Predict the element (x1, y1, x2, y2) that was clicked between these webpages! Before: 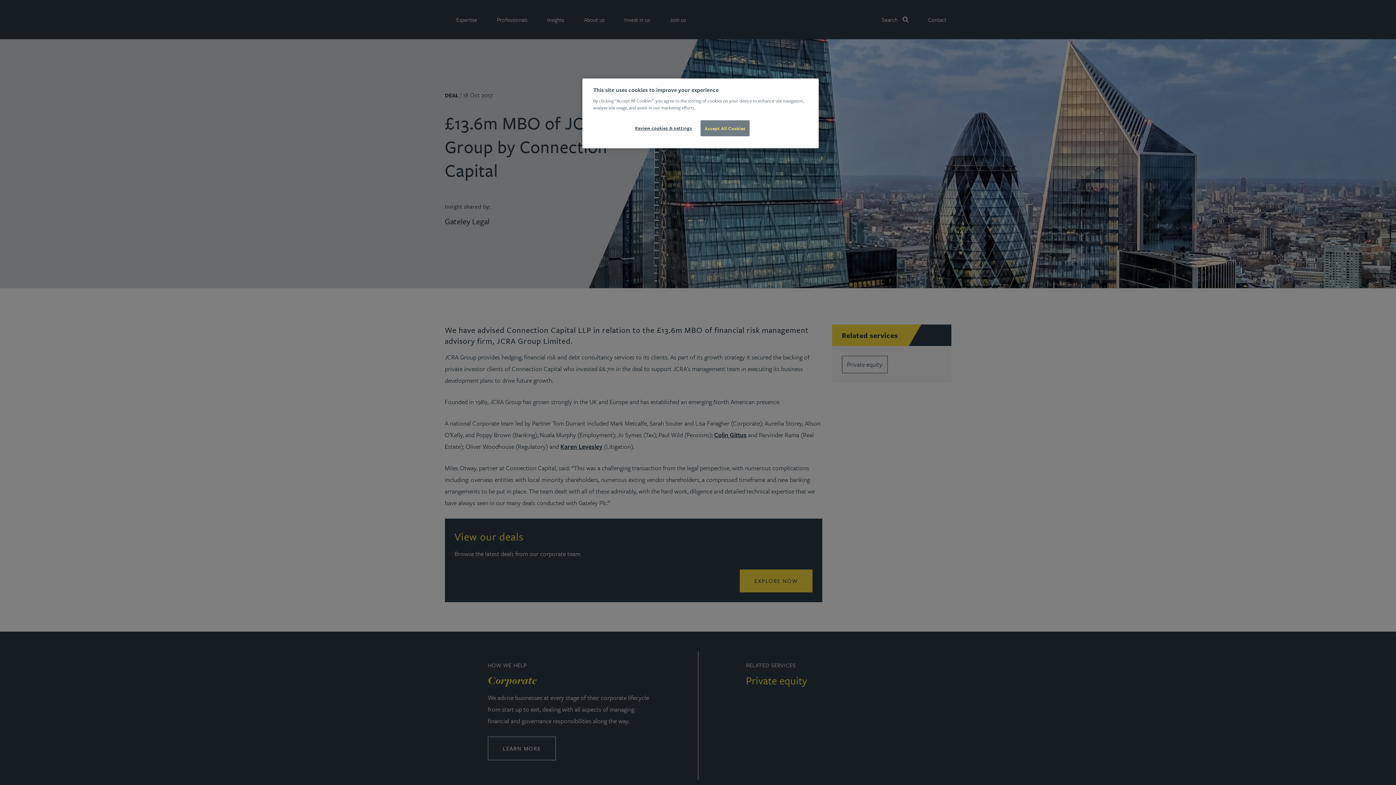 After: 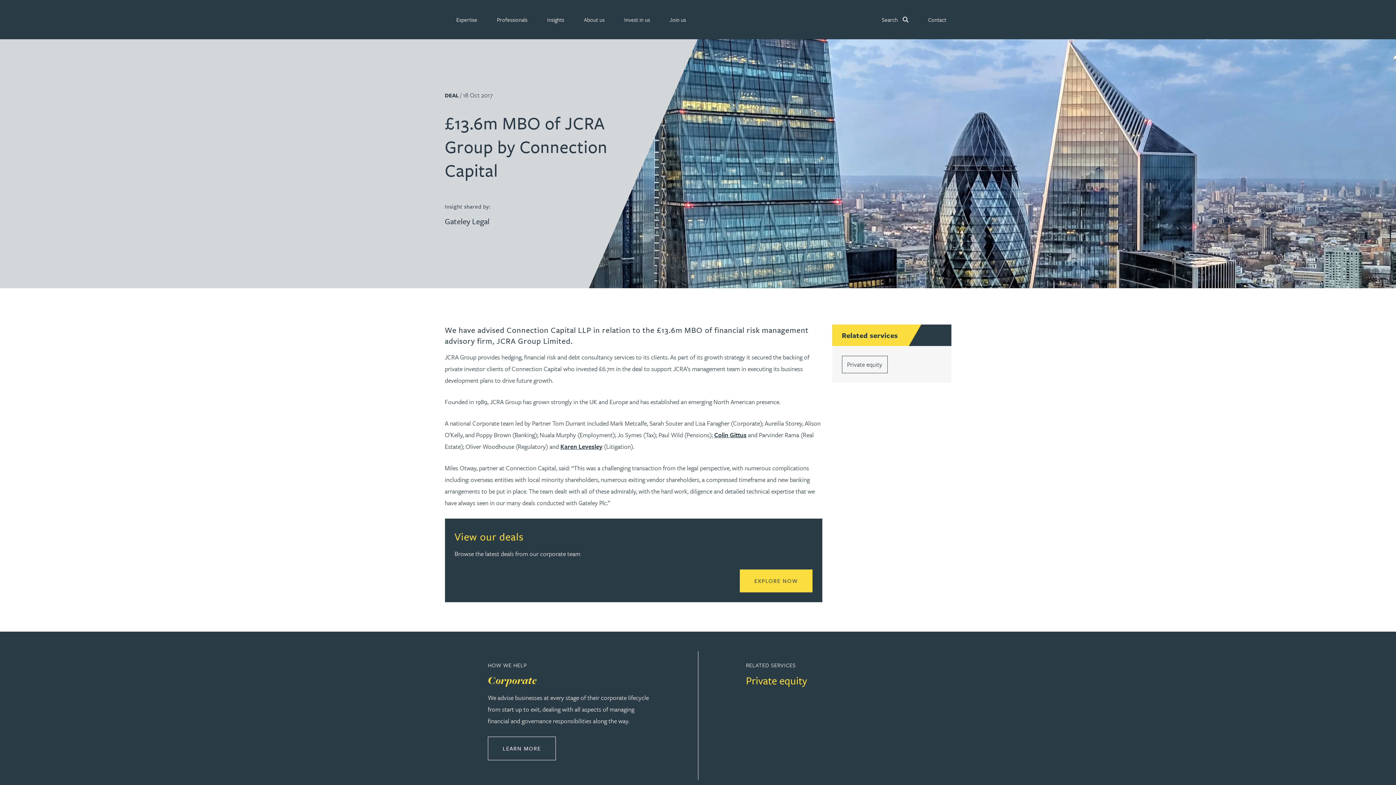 Action: bbox: (700, 120, 749, 136) label: Accept All Cookies